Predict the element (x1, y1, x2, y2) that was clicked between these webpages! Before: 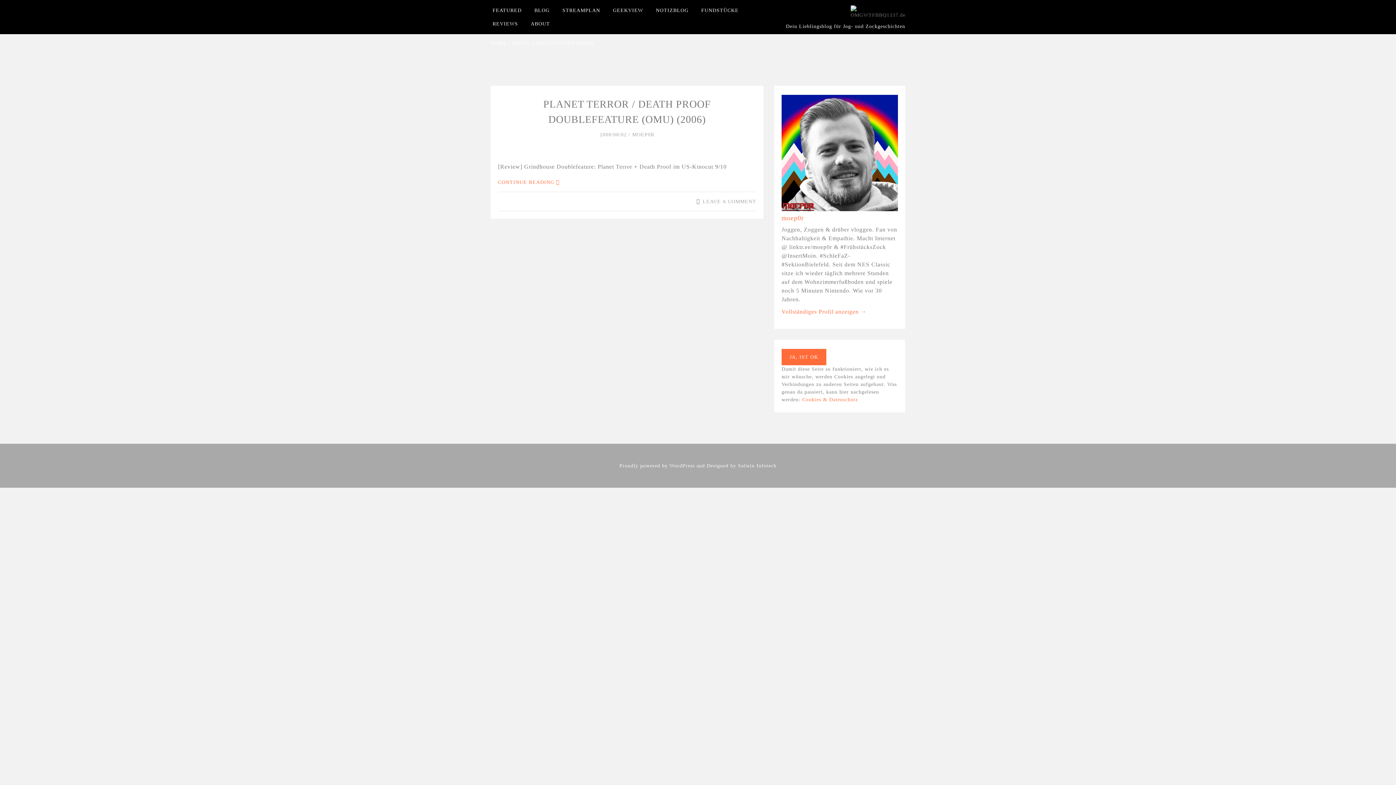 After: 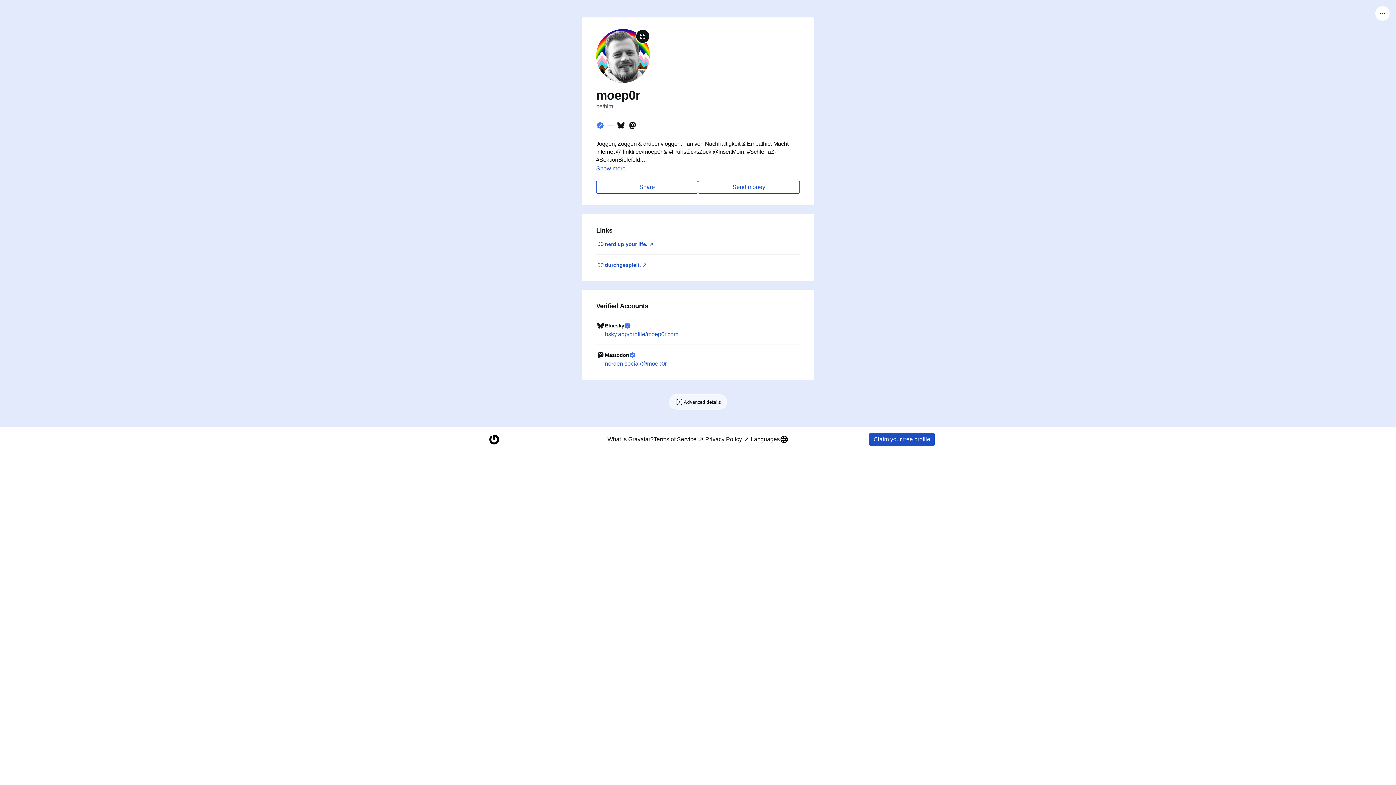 Action: label: Vollständiges Profil anzeigen → bbox: (781, 308, 866, 314)